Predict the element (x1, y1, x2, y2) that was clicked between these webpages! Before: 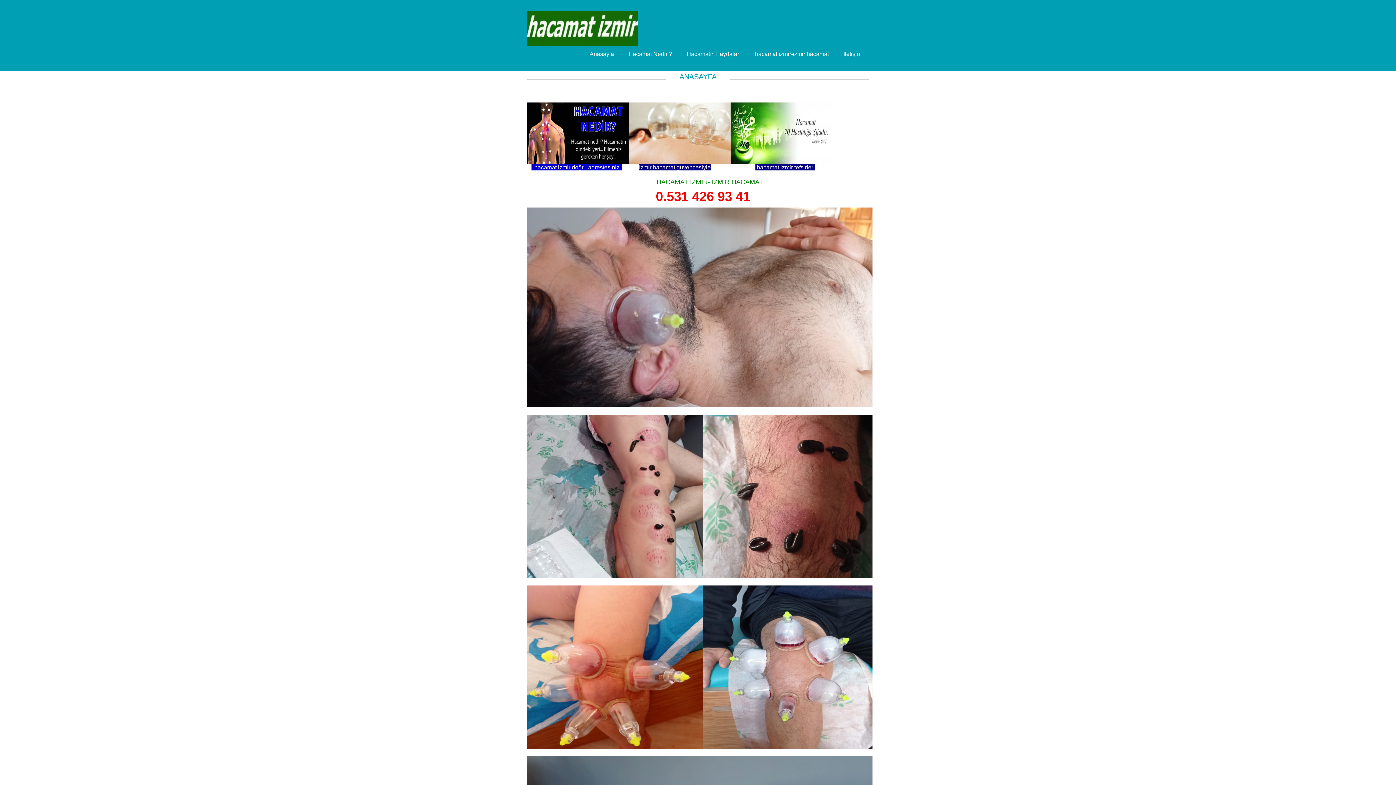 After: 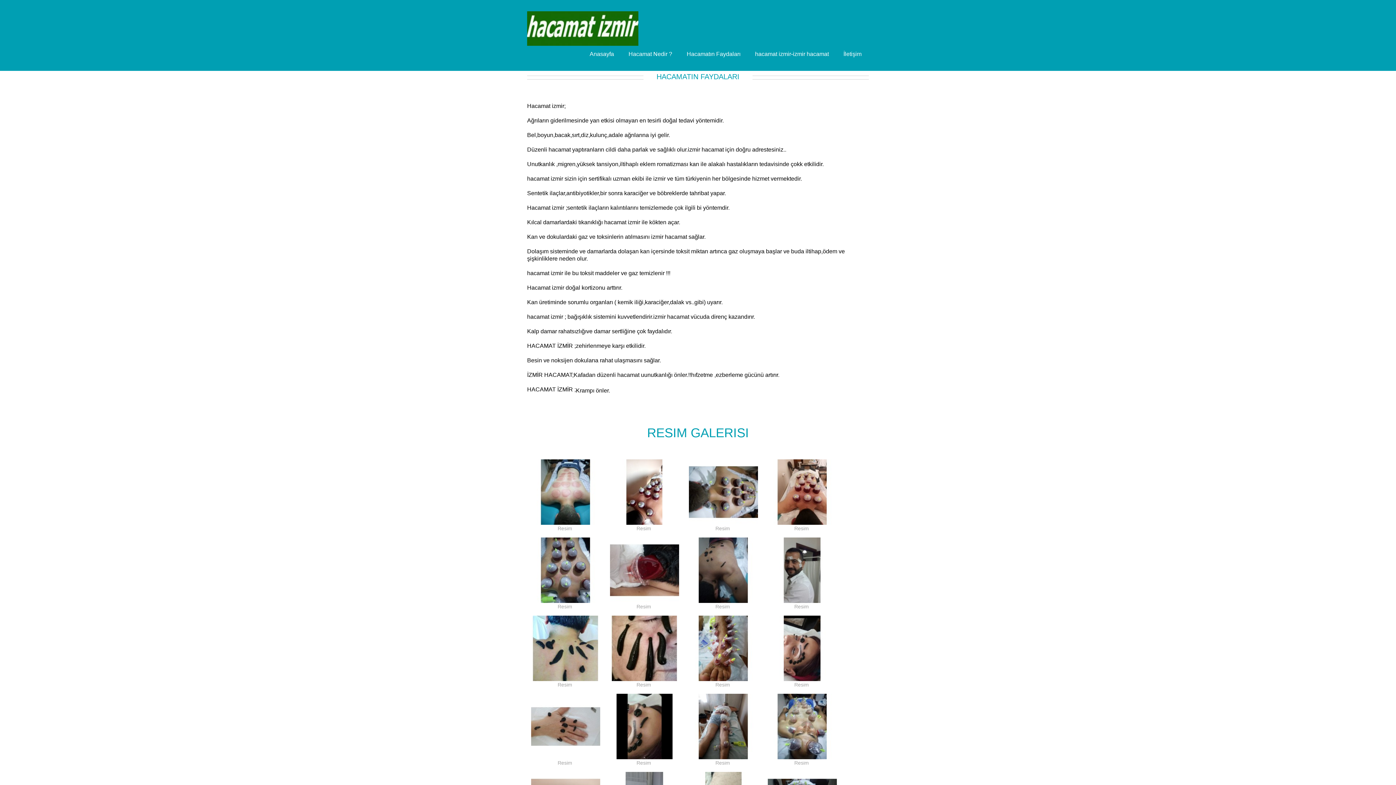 Action: label: Hacamatın Faydaları bbox: (679, 48, 748, 60)